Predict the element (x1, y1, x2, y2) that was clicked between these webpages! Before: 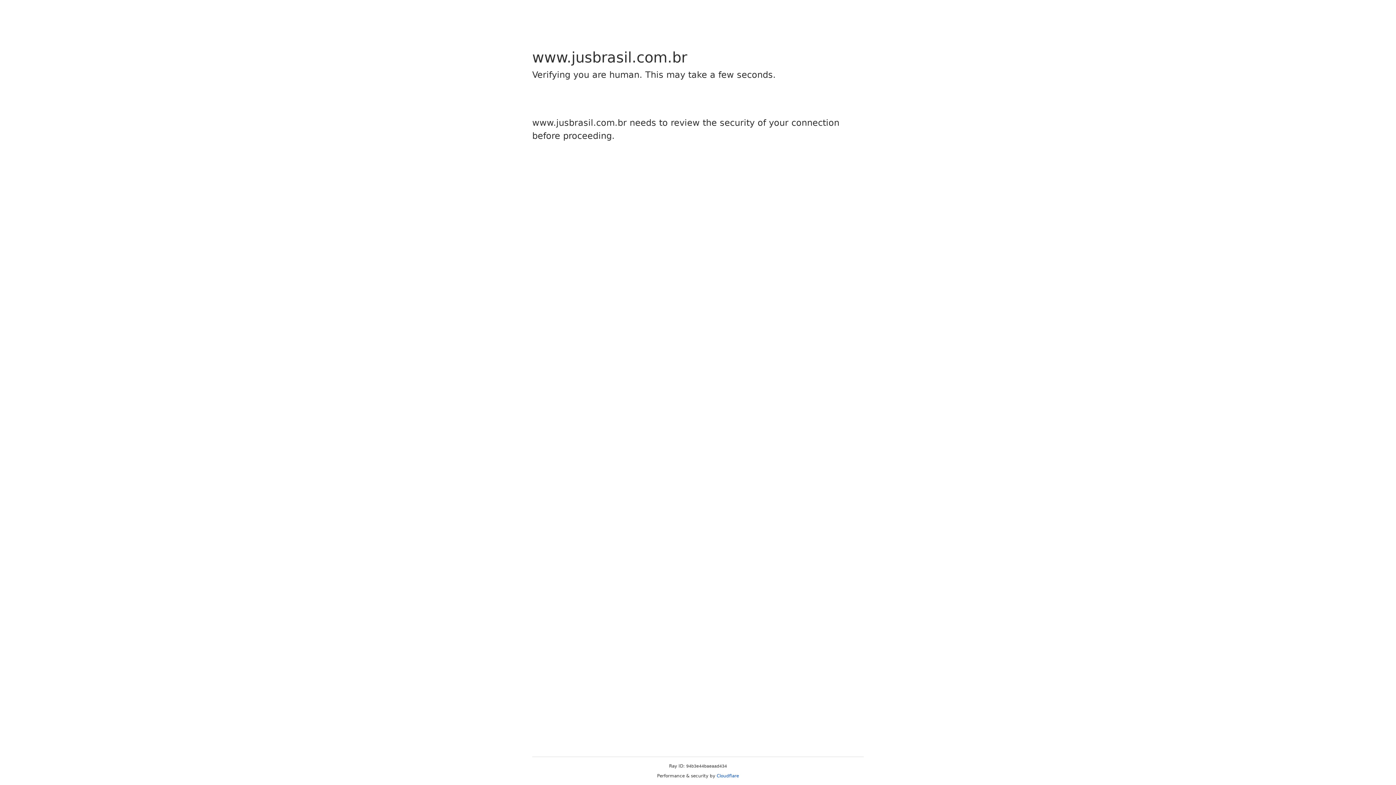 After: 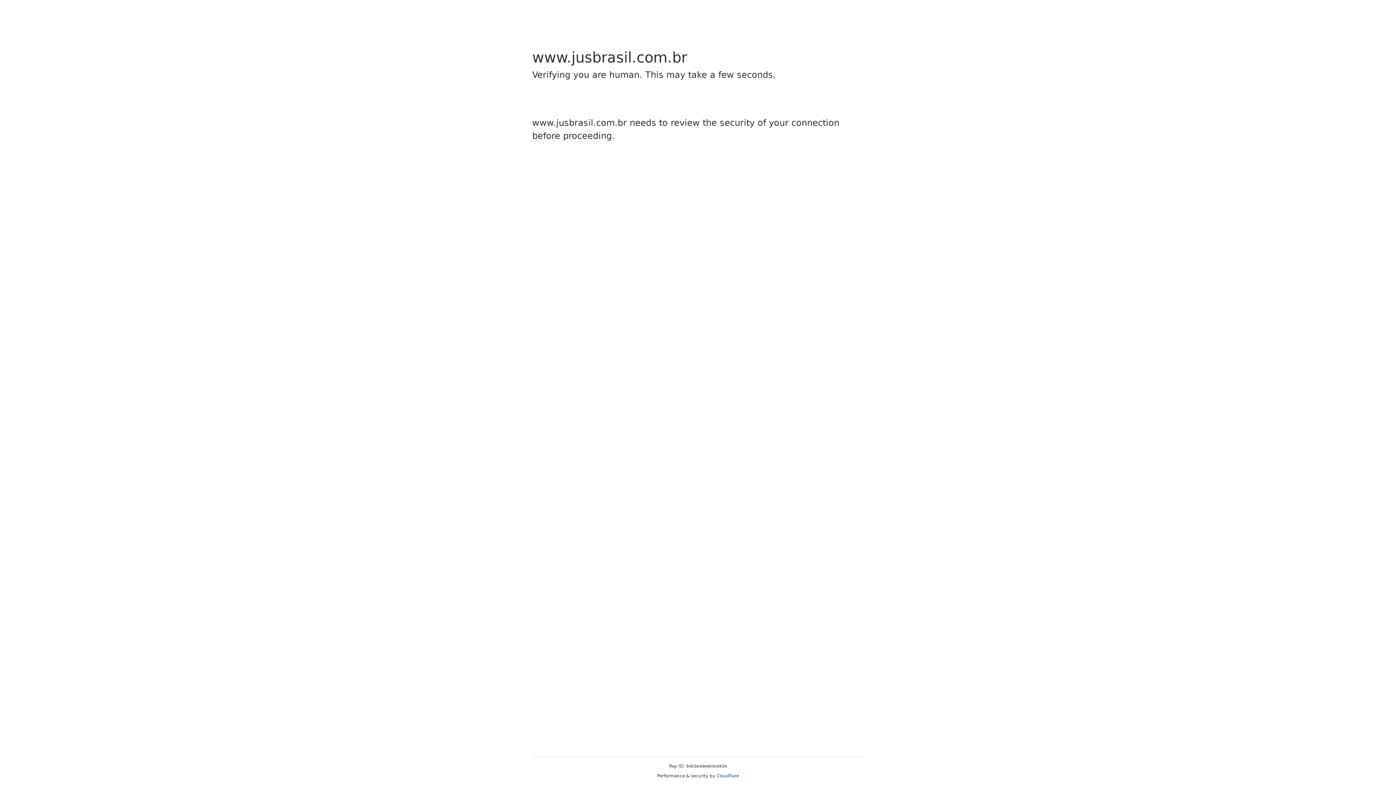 Action: bbox: (716, 773, 739, 778) label: Cloudflare